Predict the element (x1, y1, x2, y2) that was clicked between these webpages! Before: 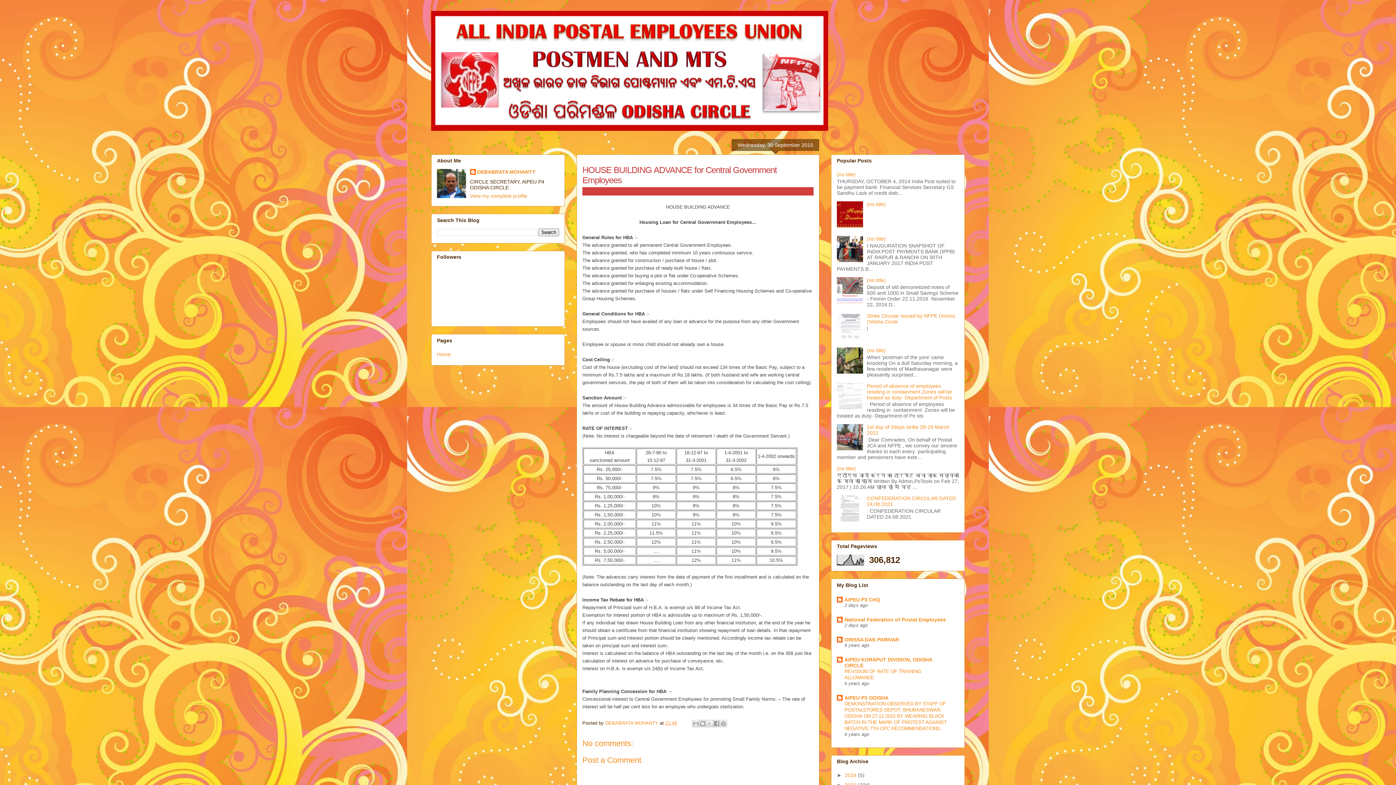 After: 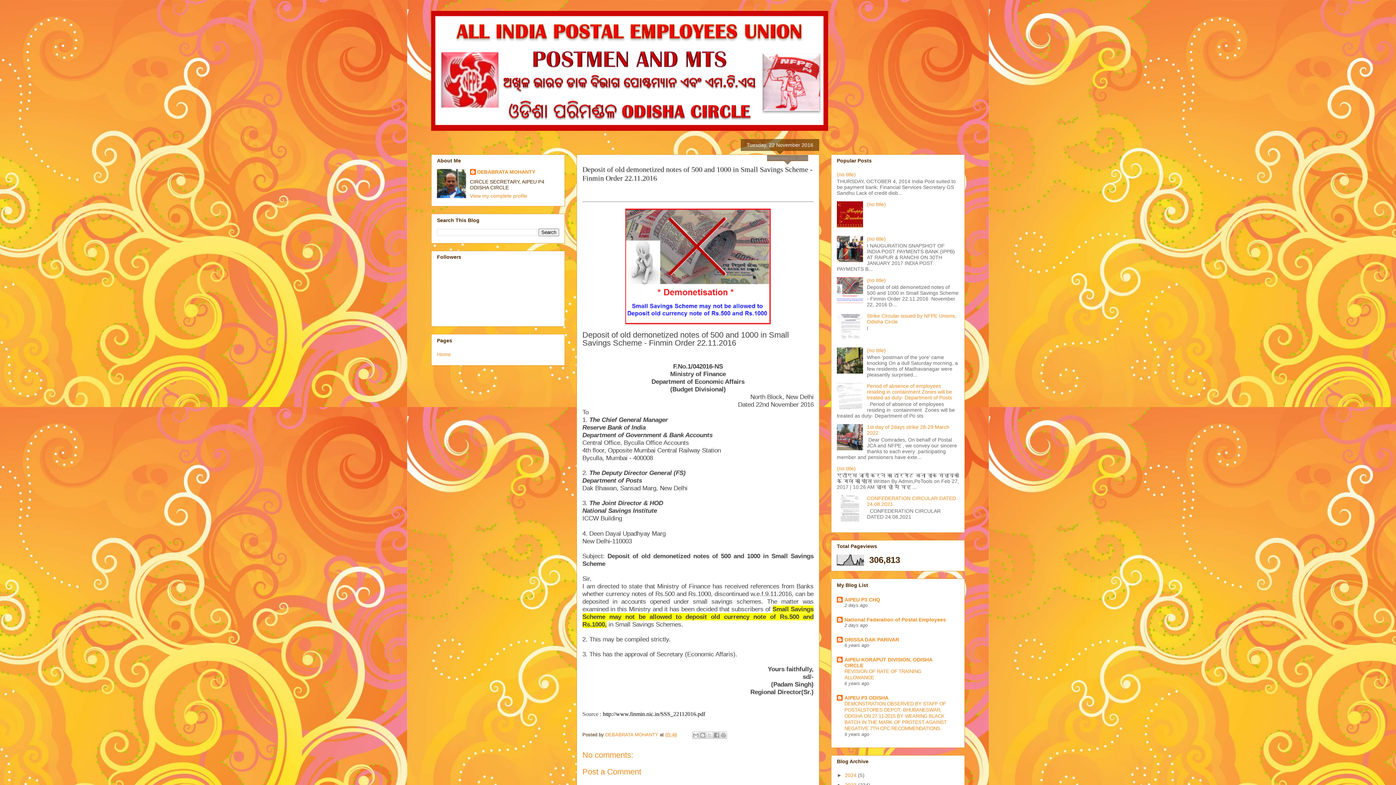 Action: bbox: (867, 277, 886, 283) label: (no title)